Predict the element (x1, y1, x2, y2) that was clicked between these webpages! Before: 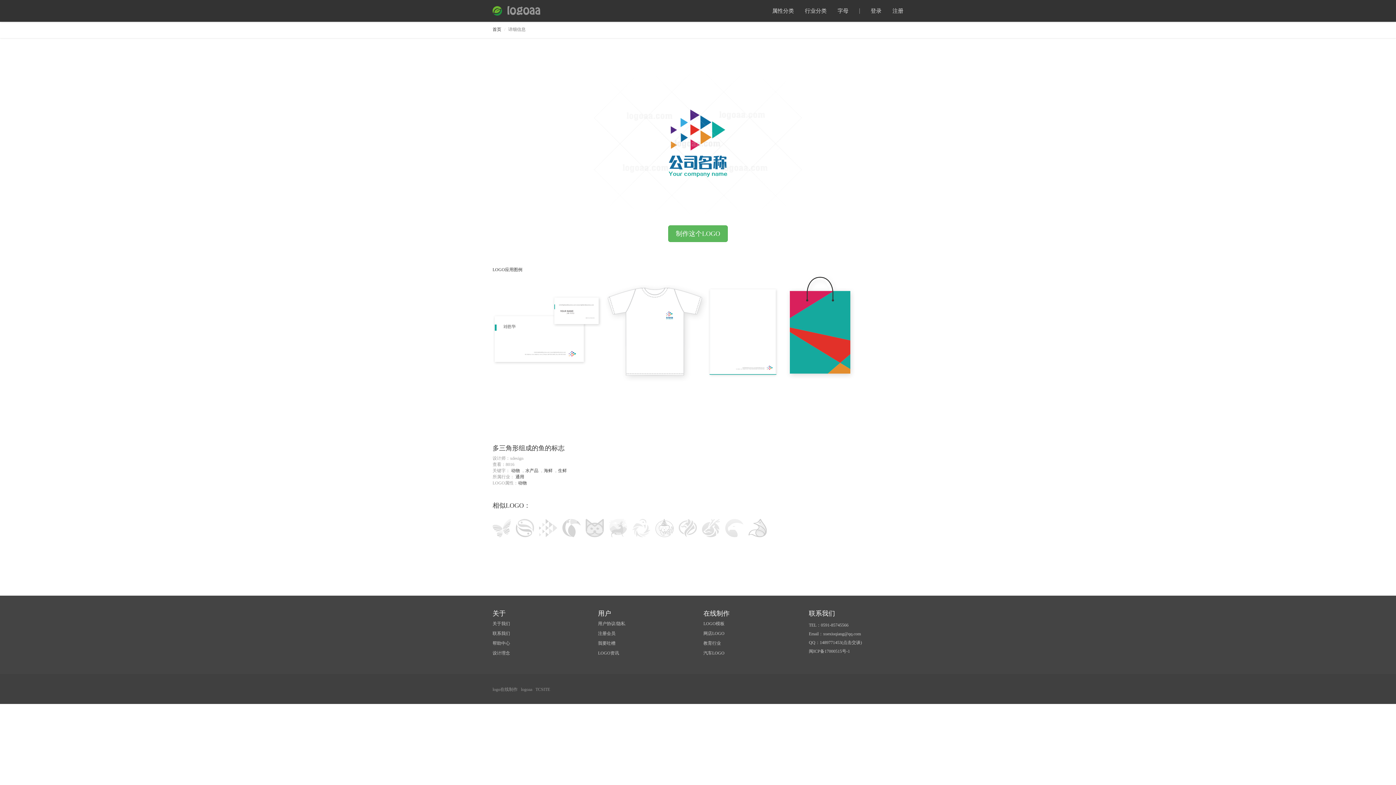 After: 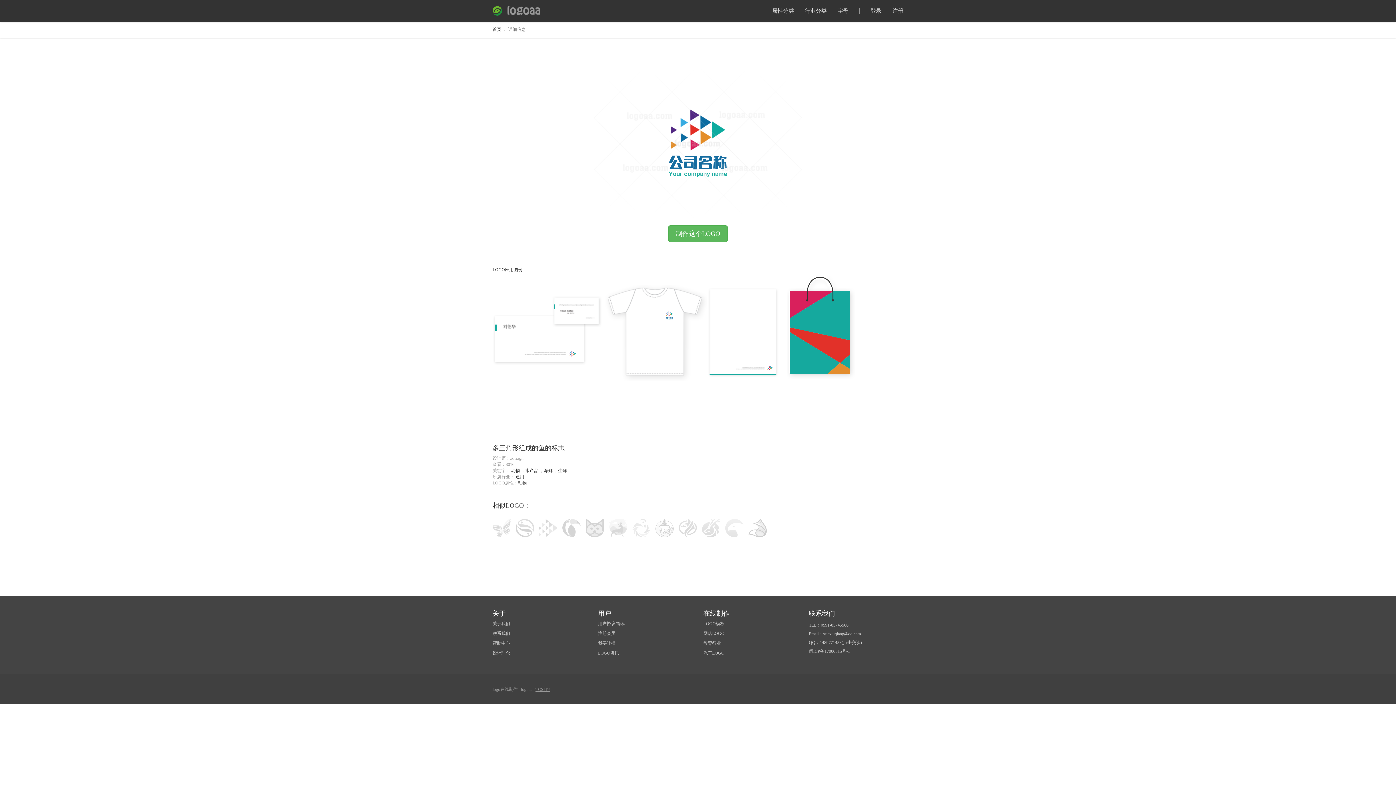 Action: bbox: (535, 687, 550, 692) label: TCSITE